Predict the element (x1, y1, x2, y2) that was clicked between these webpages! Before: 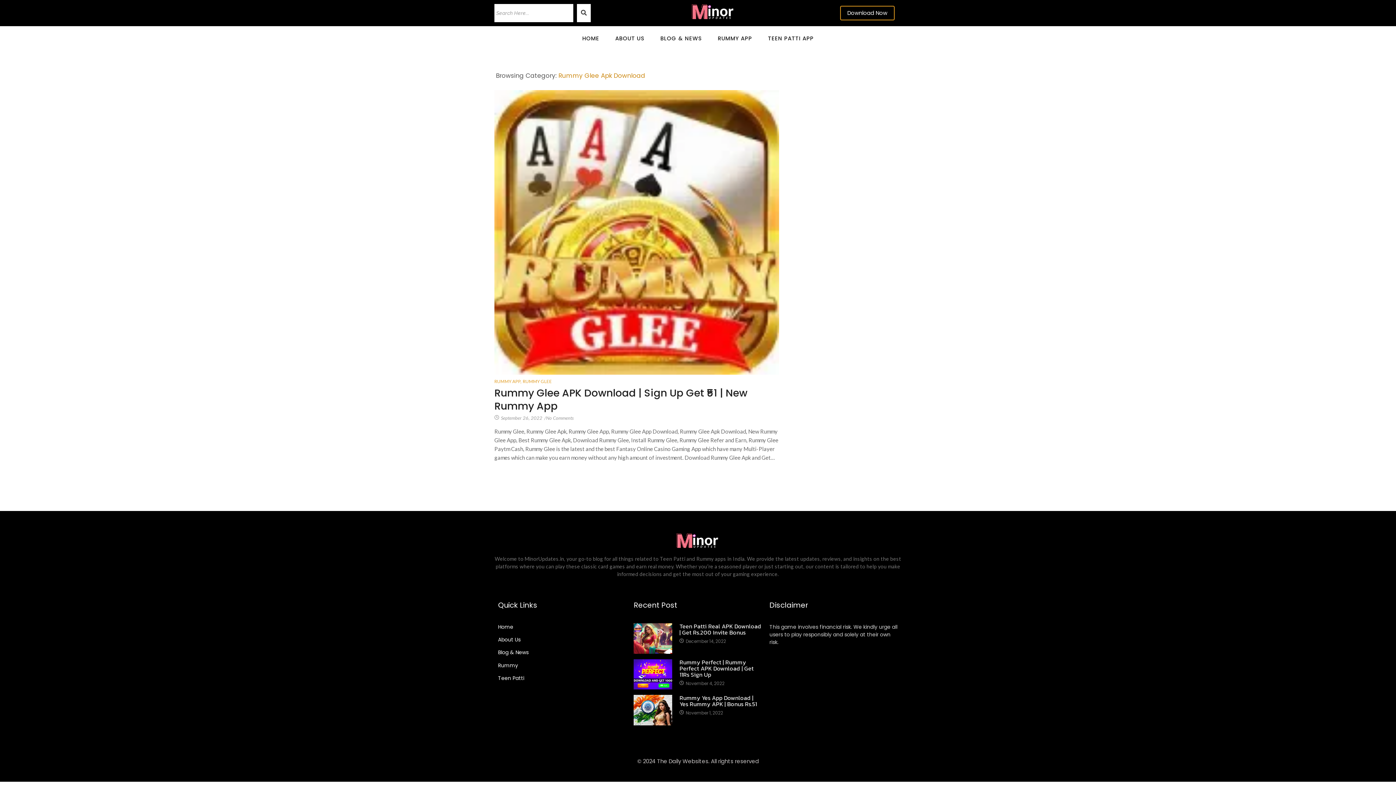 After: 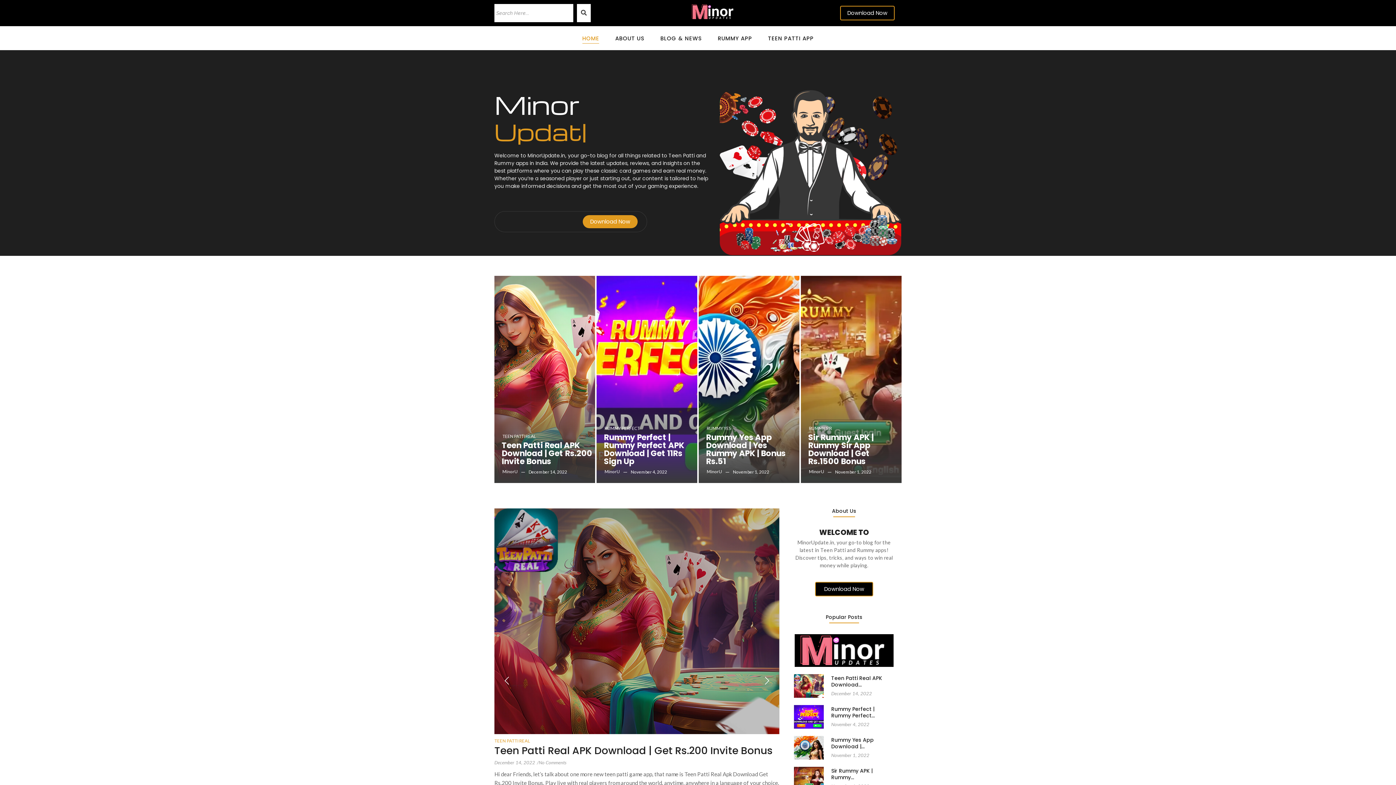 Action: bbox: (689, 3, 738, 19)